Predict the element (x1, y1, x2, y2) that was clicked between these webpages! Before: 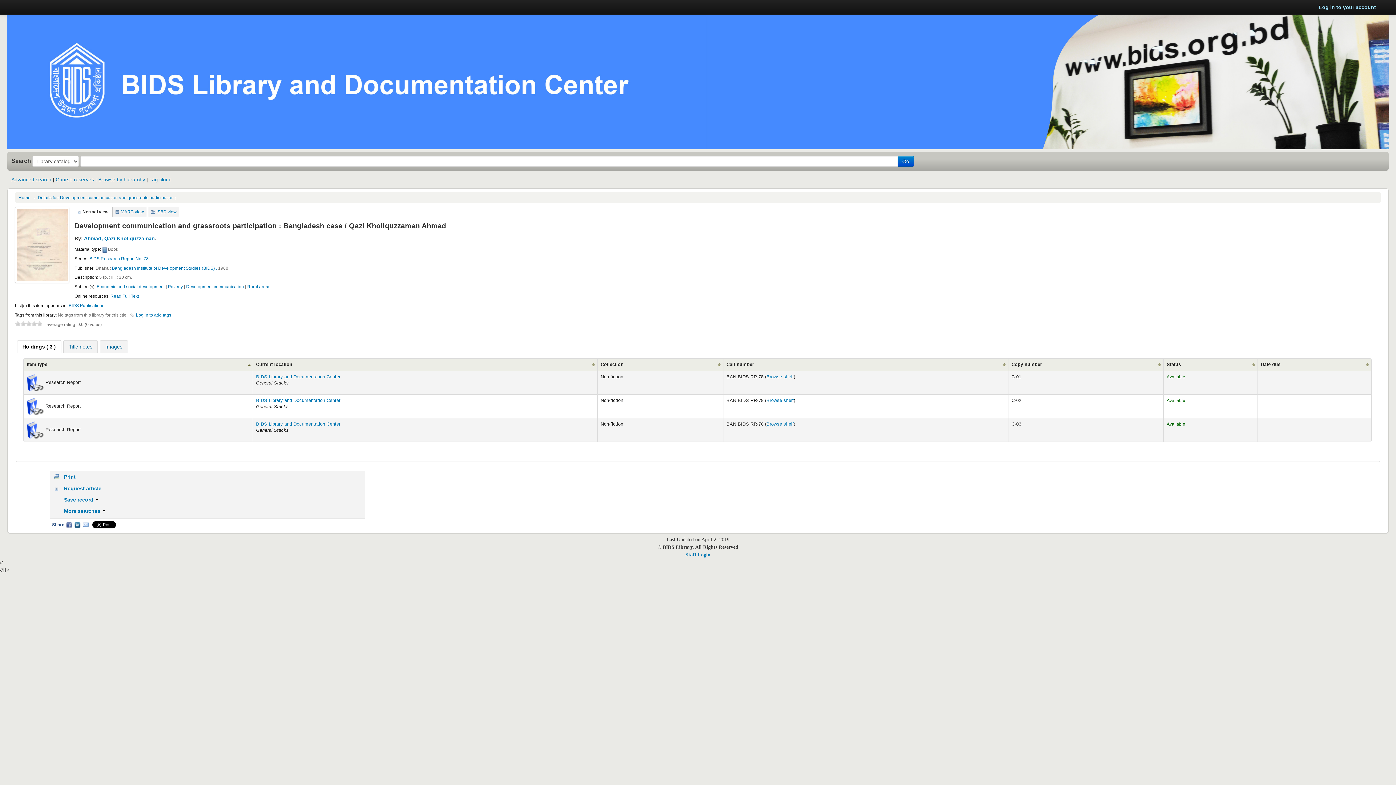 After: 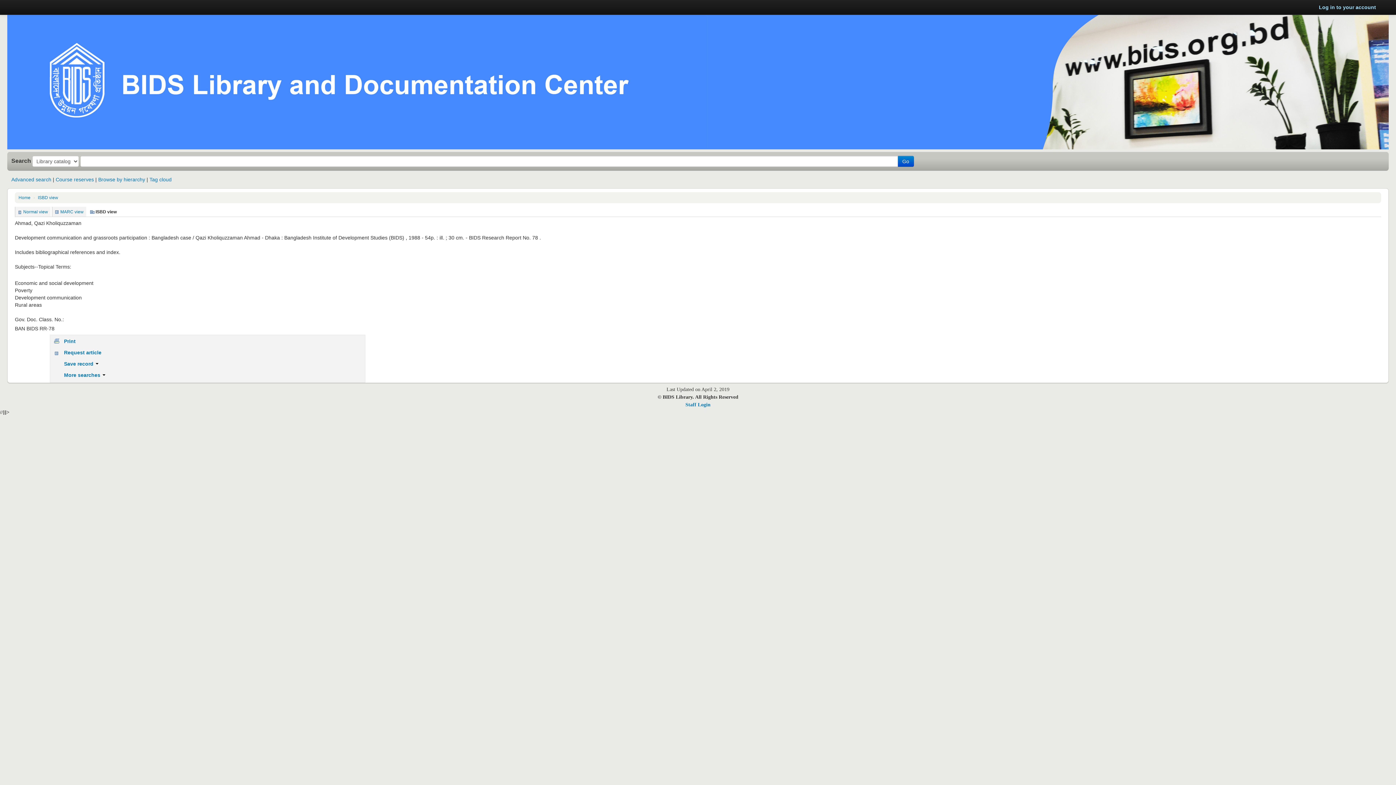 Action: bbox: (150, 209, 176, 214) label: ISBD view